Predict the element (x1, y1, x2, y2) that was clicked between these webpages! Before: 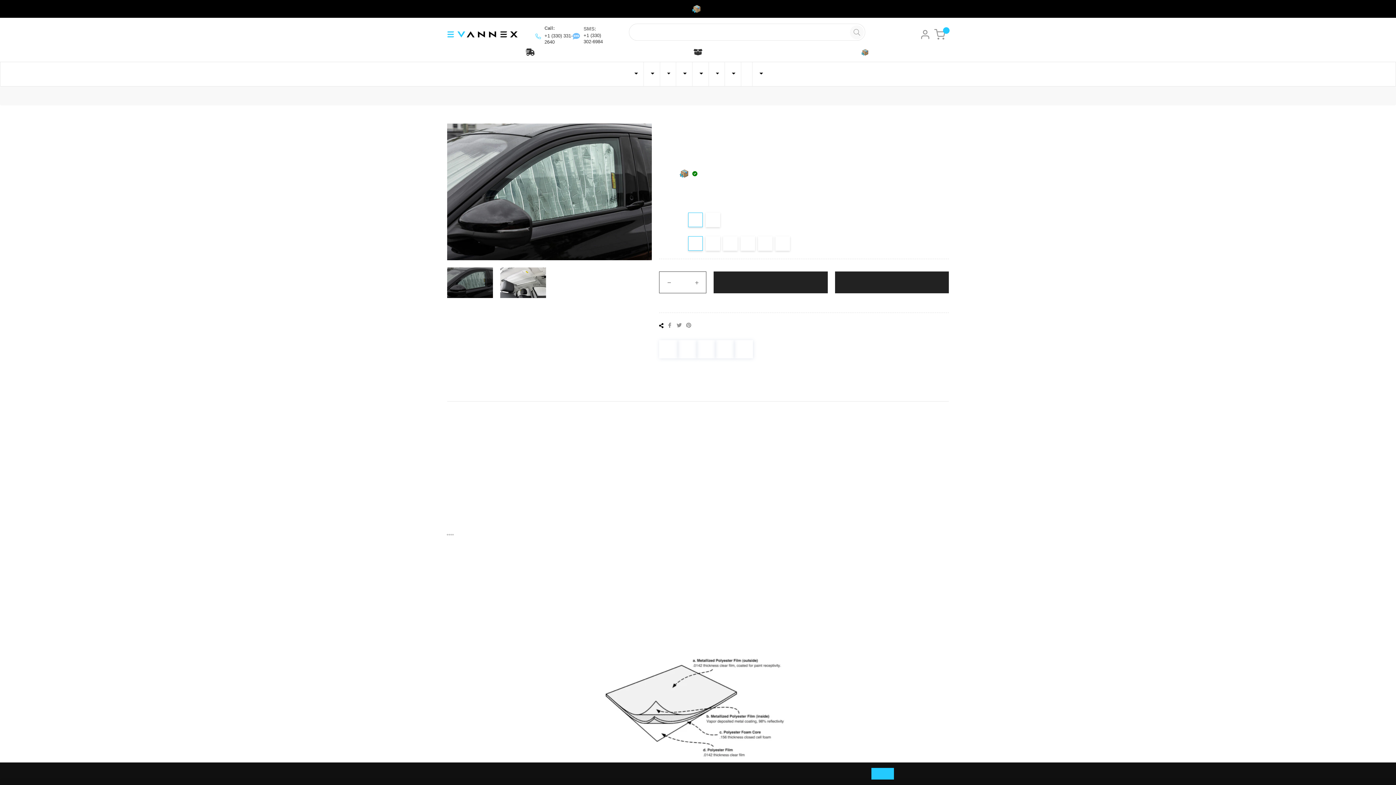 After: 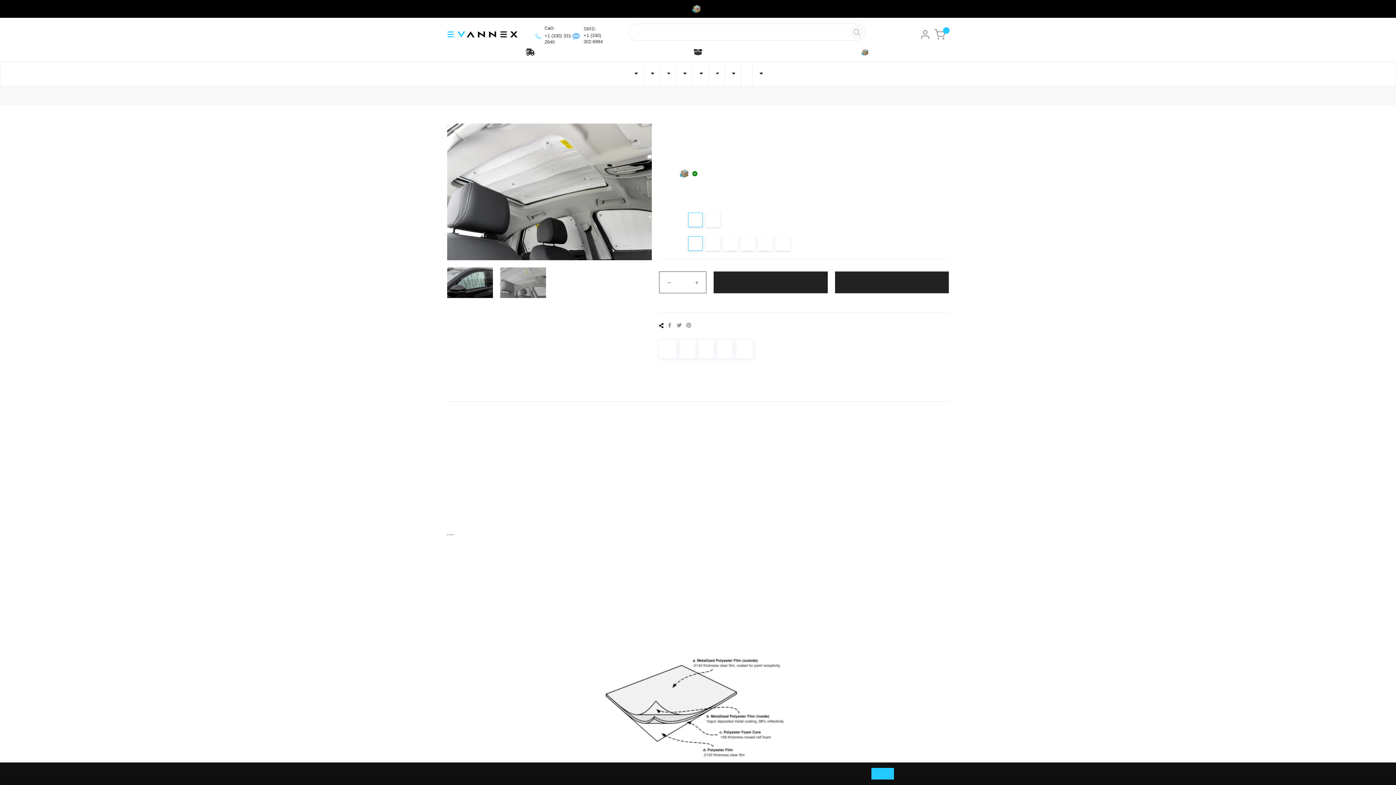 Action: bbox: (500, 267, 546, 298)